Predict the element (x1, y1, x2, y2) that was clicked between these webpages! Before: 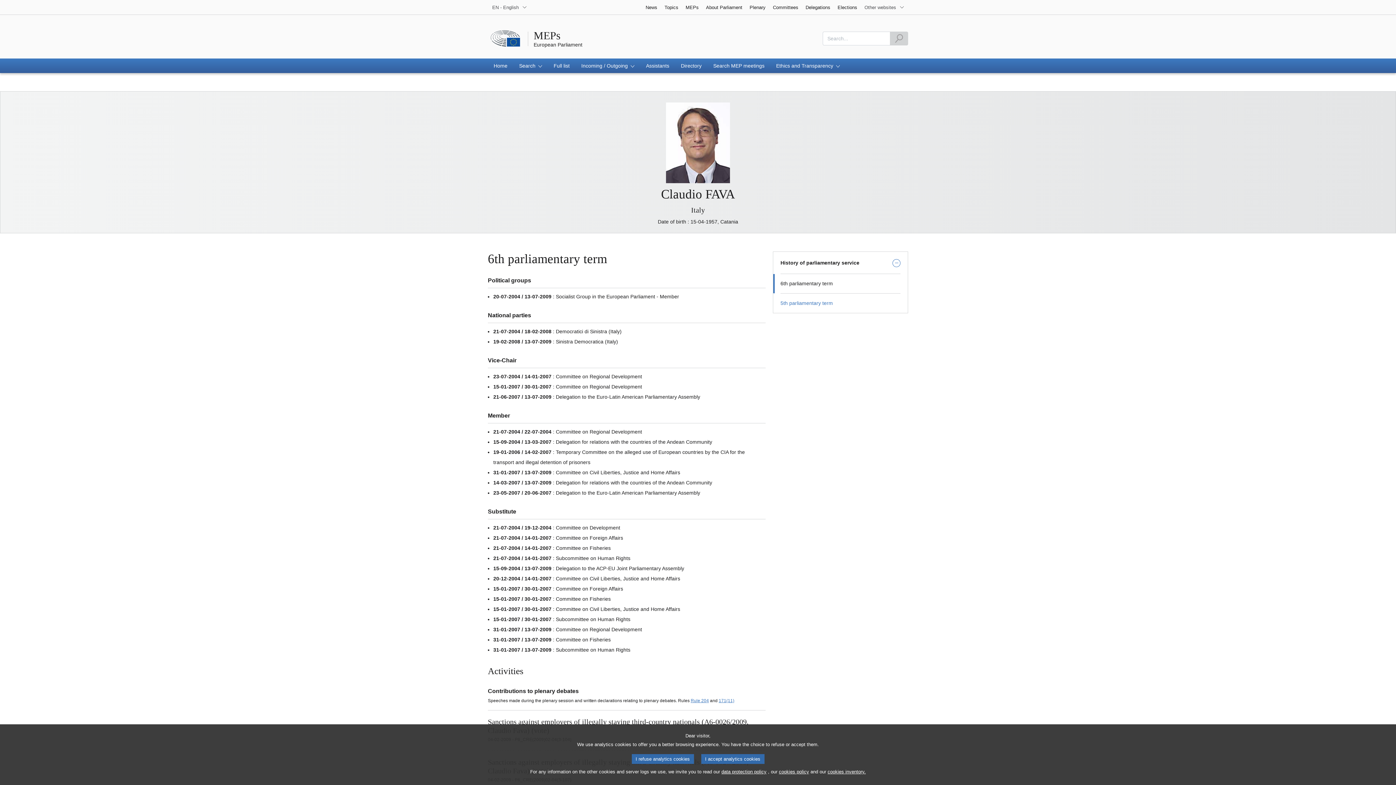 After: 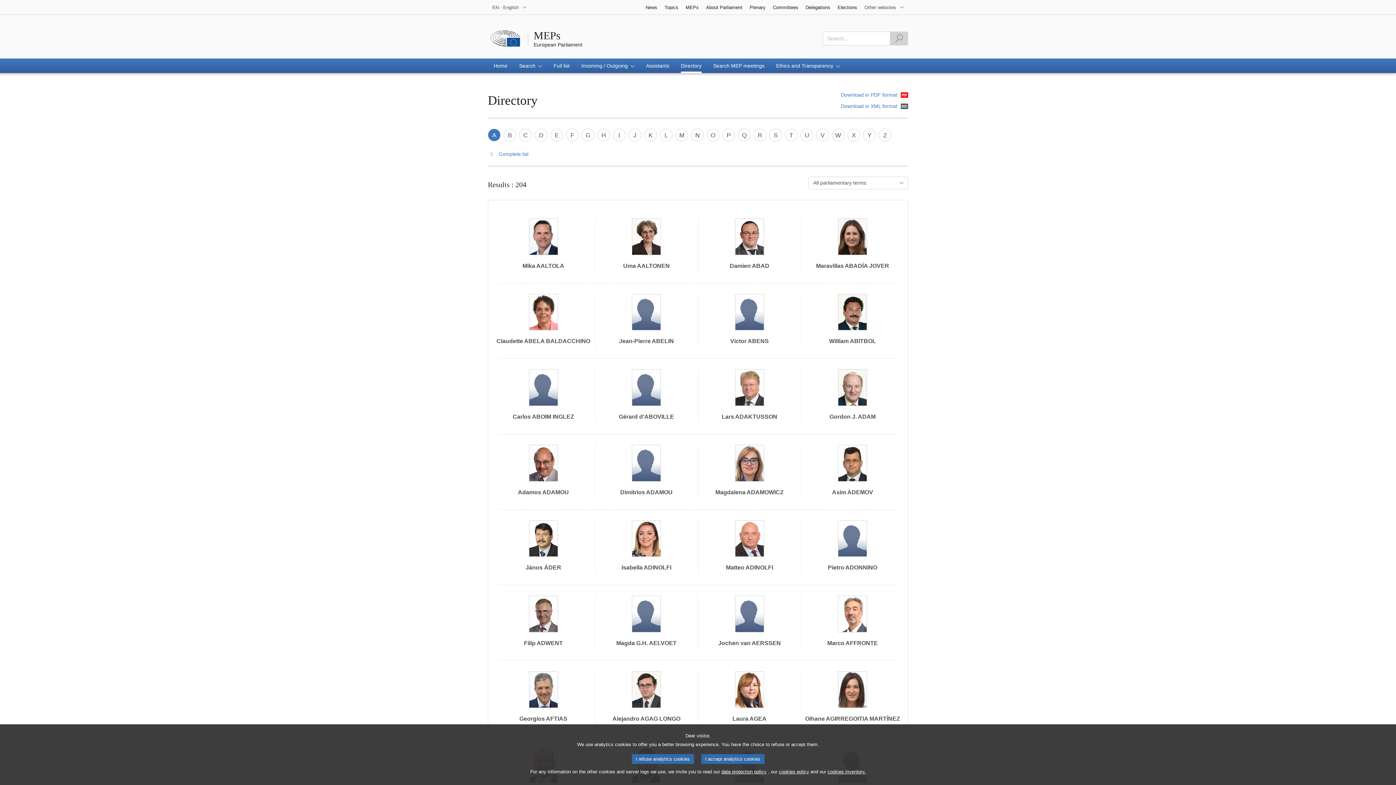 Action: label: Directory bbox: (675, 58, 707, 73)